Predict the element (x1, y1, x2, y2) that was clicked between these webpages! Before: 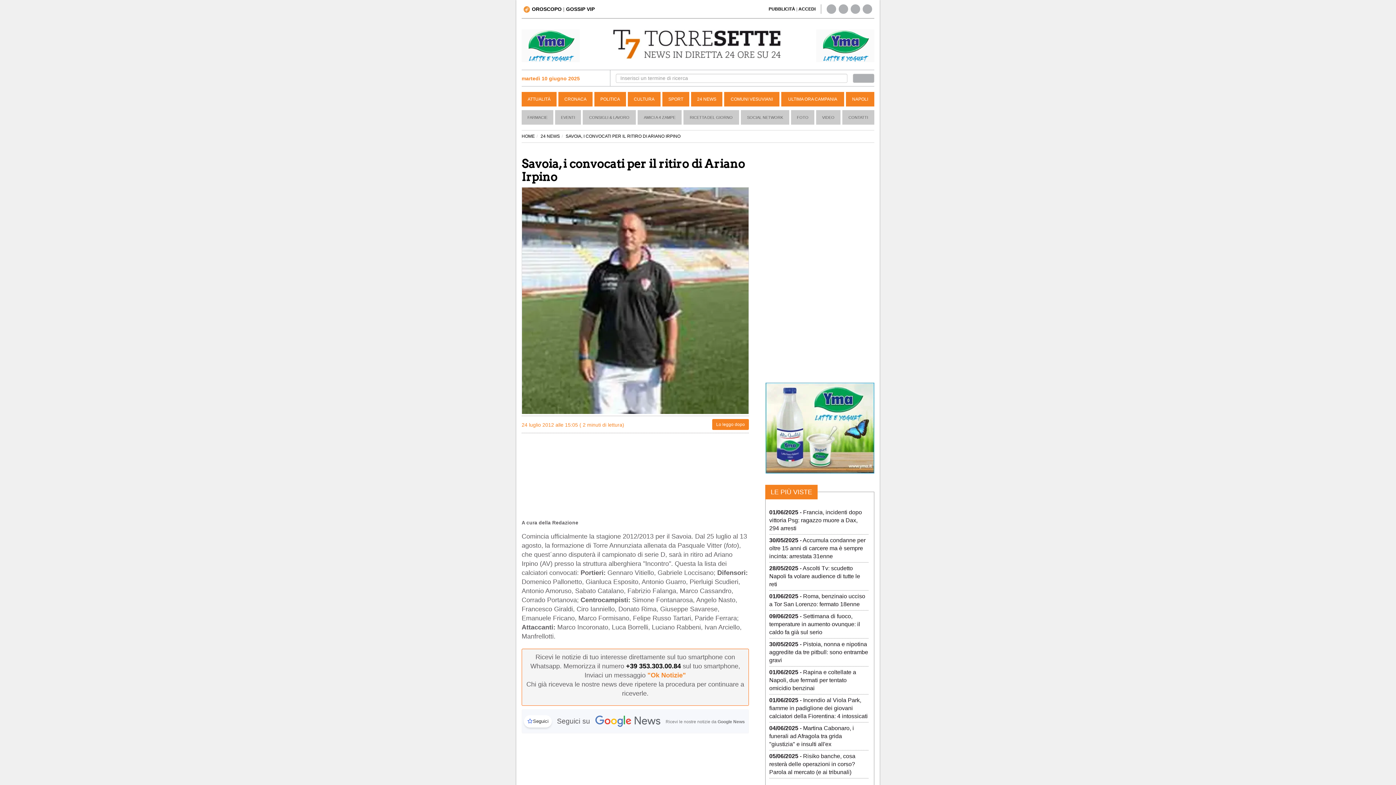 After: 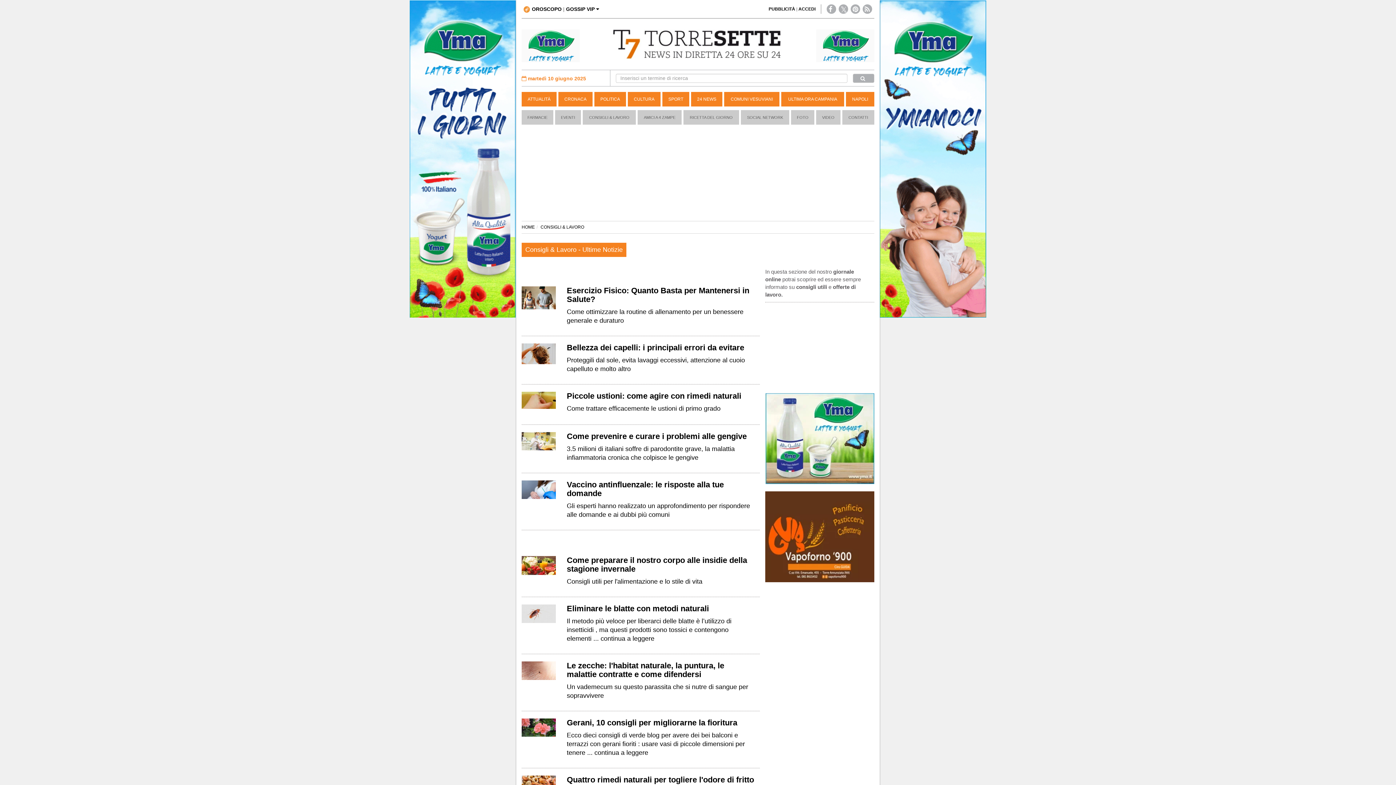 Action: label: CONSIGLI & LAVORO bbox: (582, 110, 636, 124)